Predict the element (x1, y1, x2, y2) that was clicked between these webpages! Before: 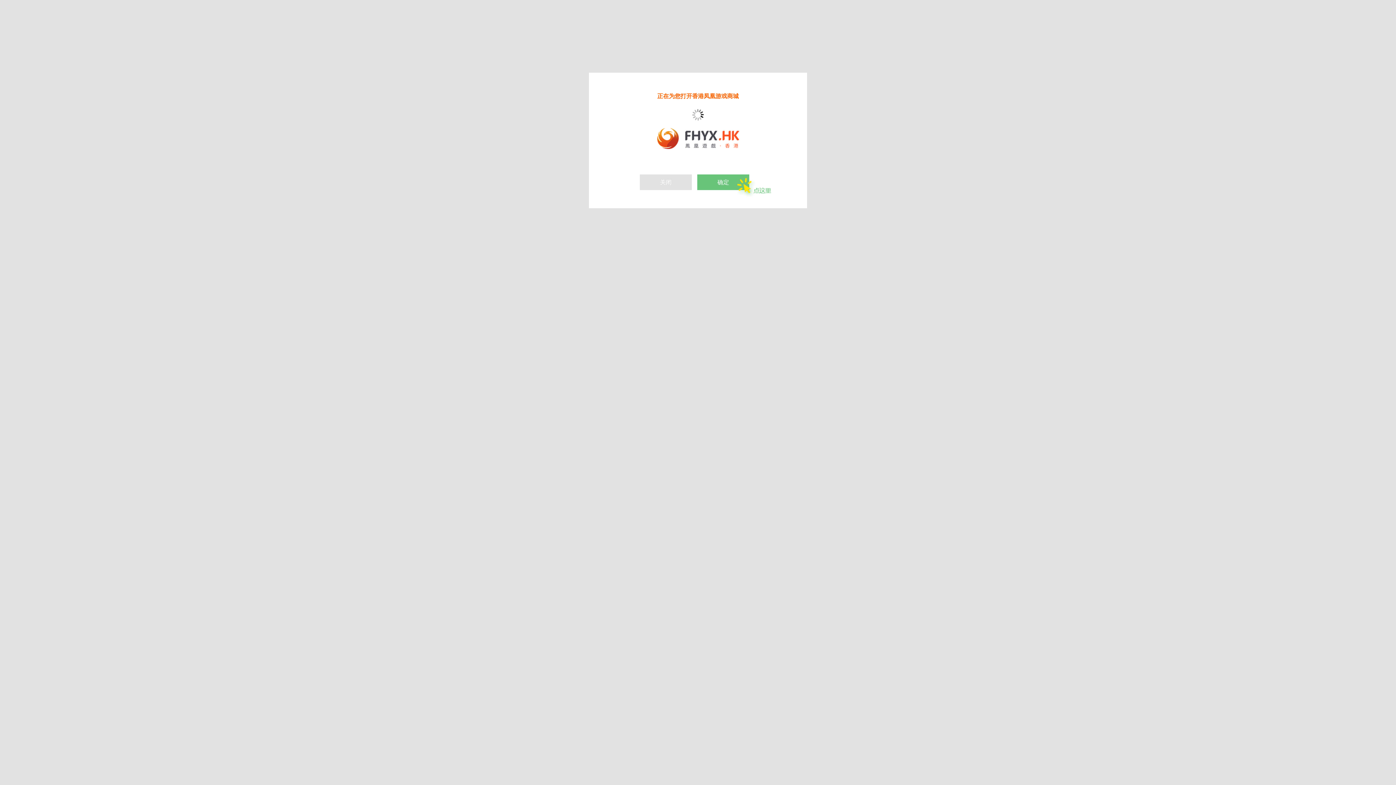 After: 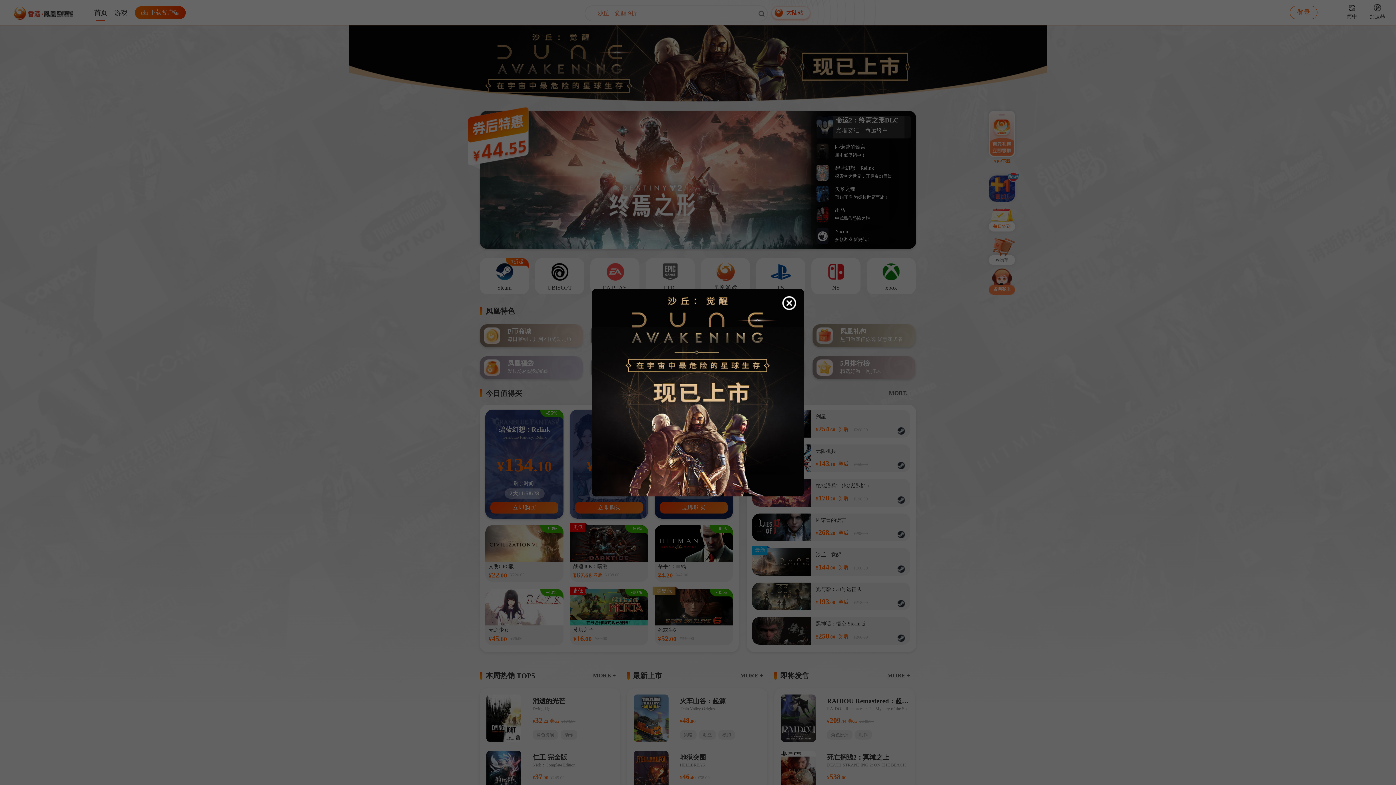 Action: bbox: (657, 144, 739, 150)